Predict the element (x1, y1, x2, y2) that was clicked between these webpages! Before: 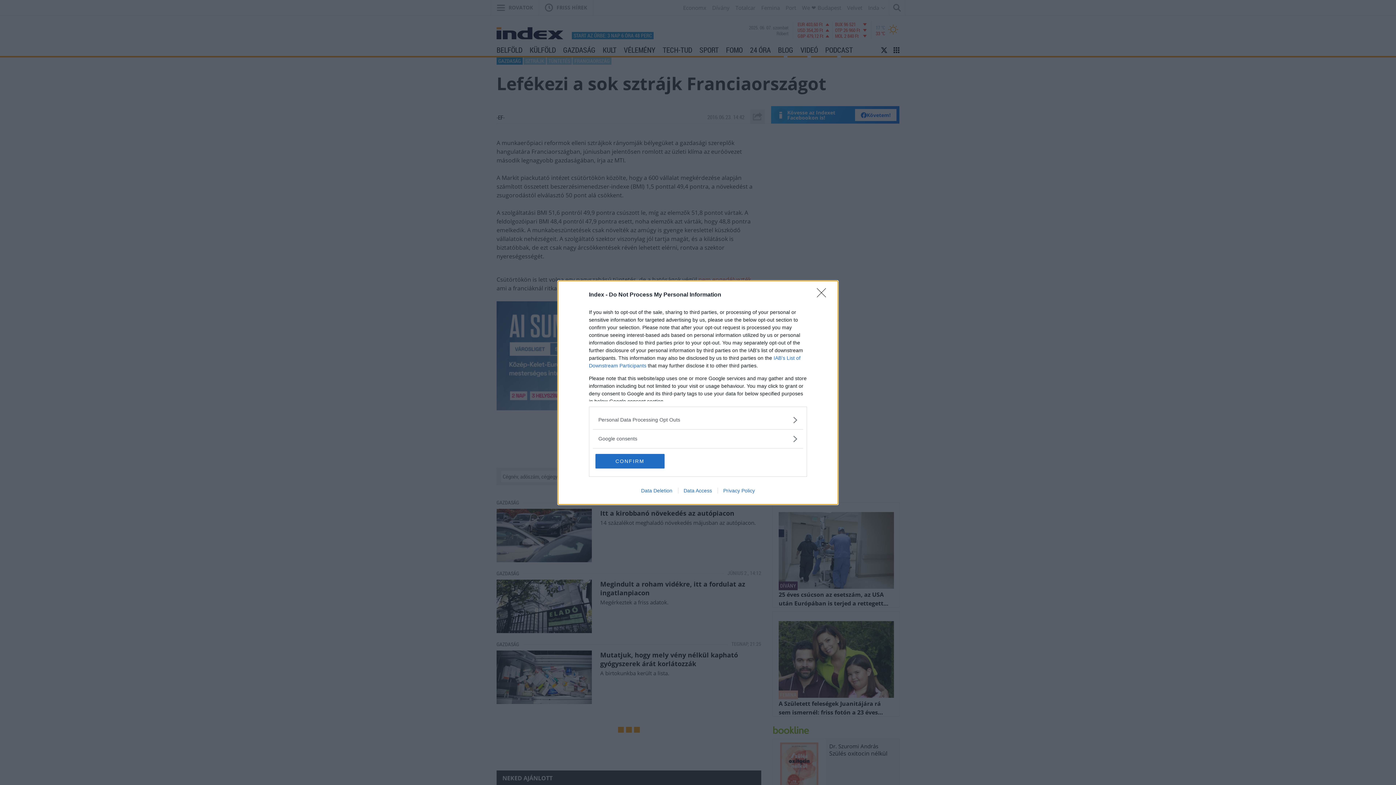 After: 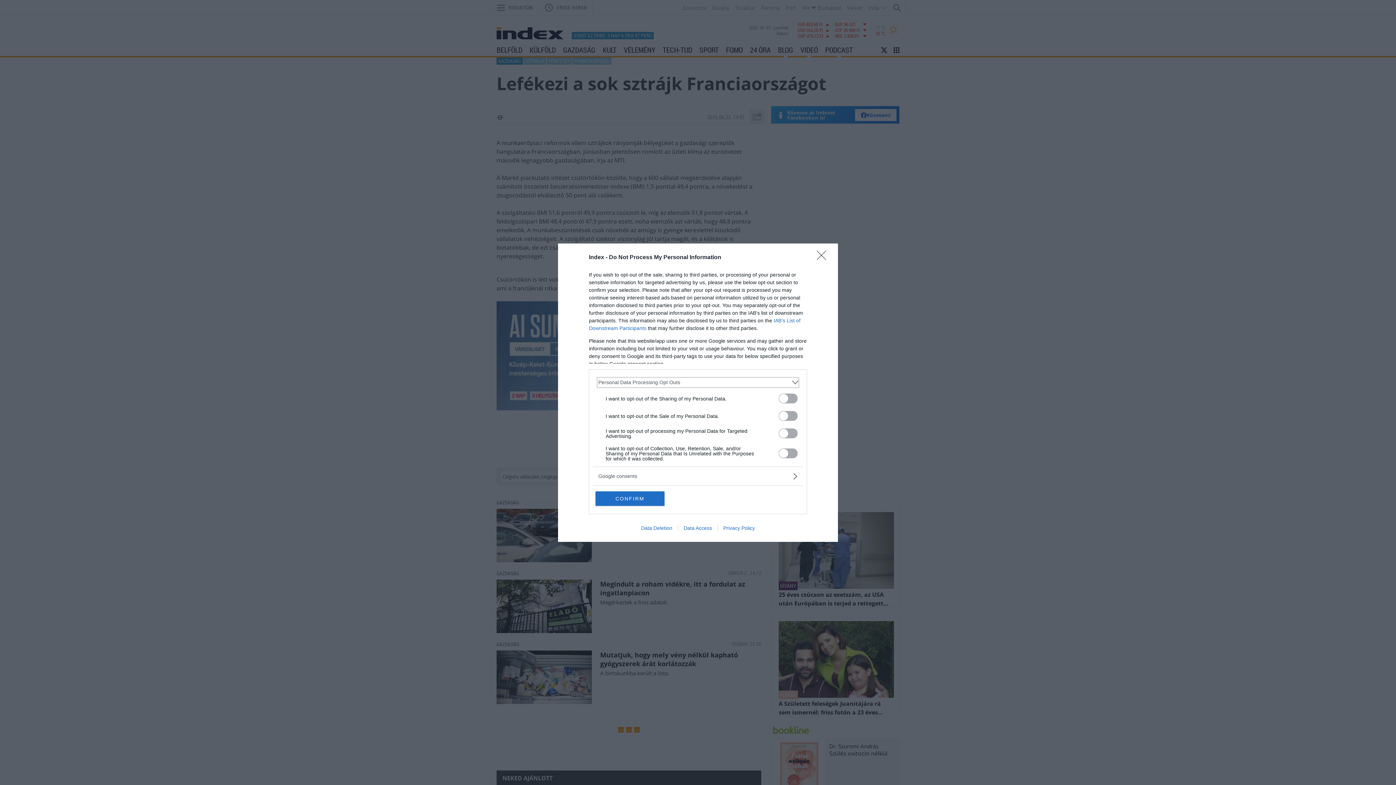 Action: label: Opt-Outs bbox: (598, 416, 797, 423)